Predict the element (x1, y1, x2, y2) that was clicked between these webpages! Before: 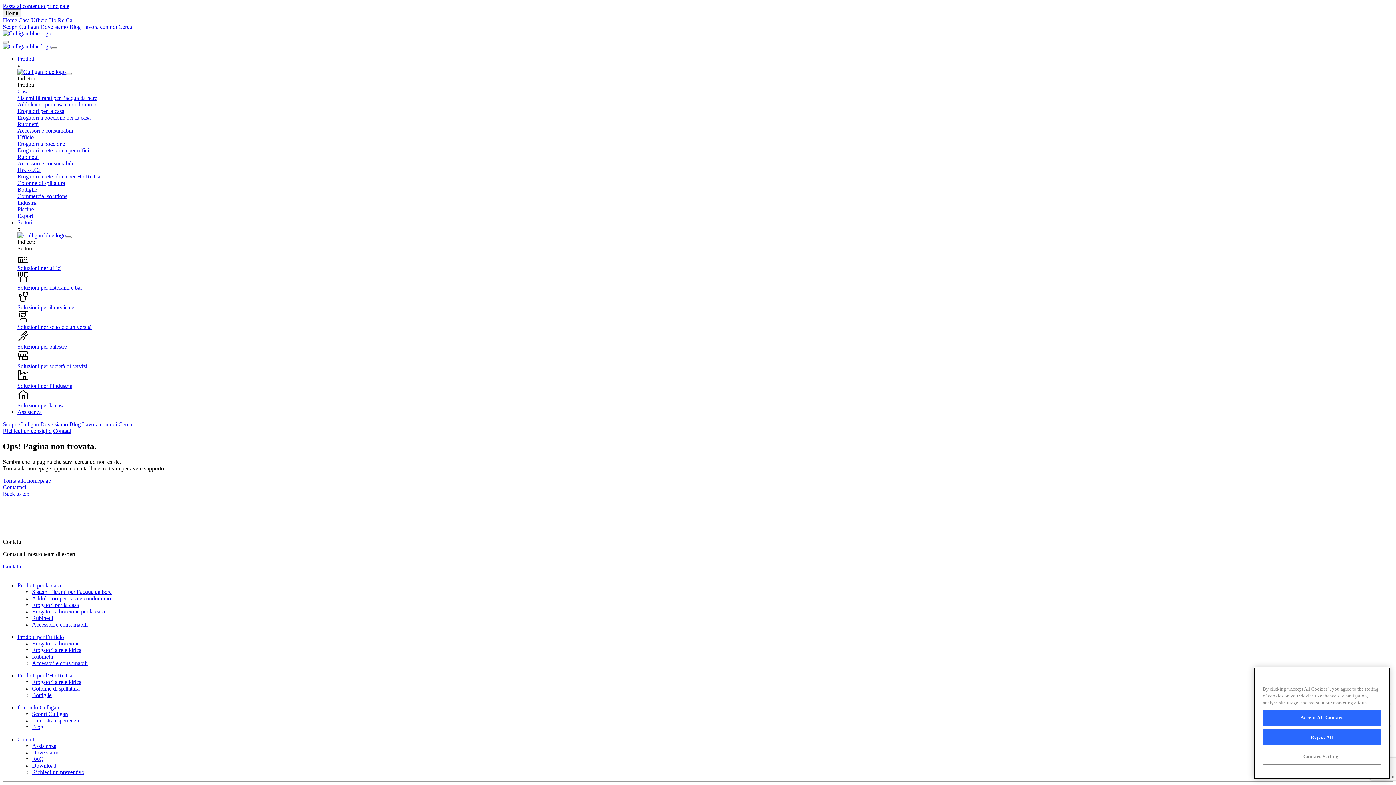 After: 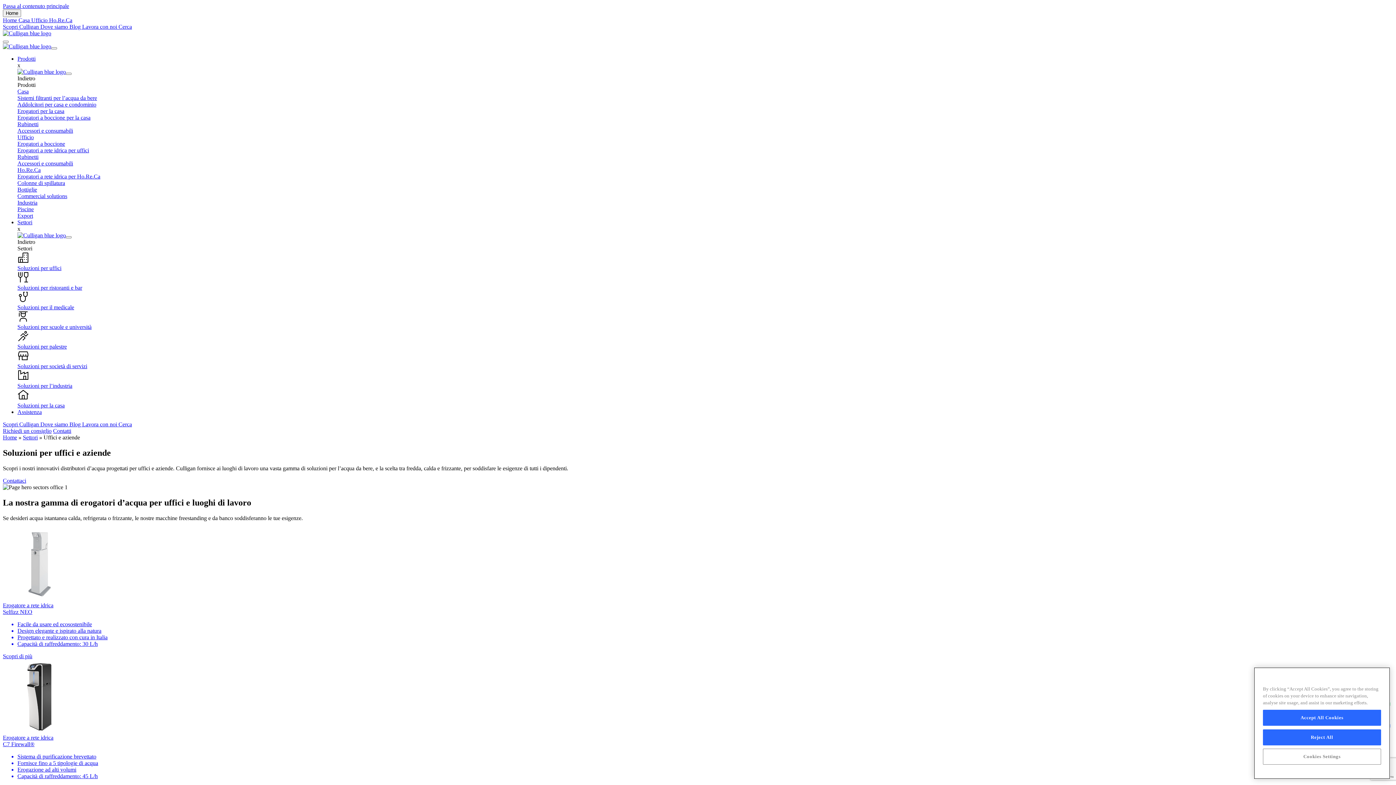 Action: bbox: (17, 252, 1393, 271) label: Soluzioni per uffici